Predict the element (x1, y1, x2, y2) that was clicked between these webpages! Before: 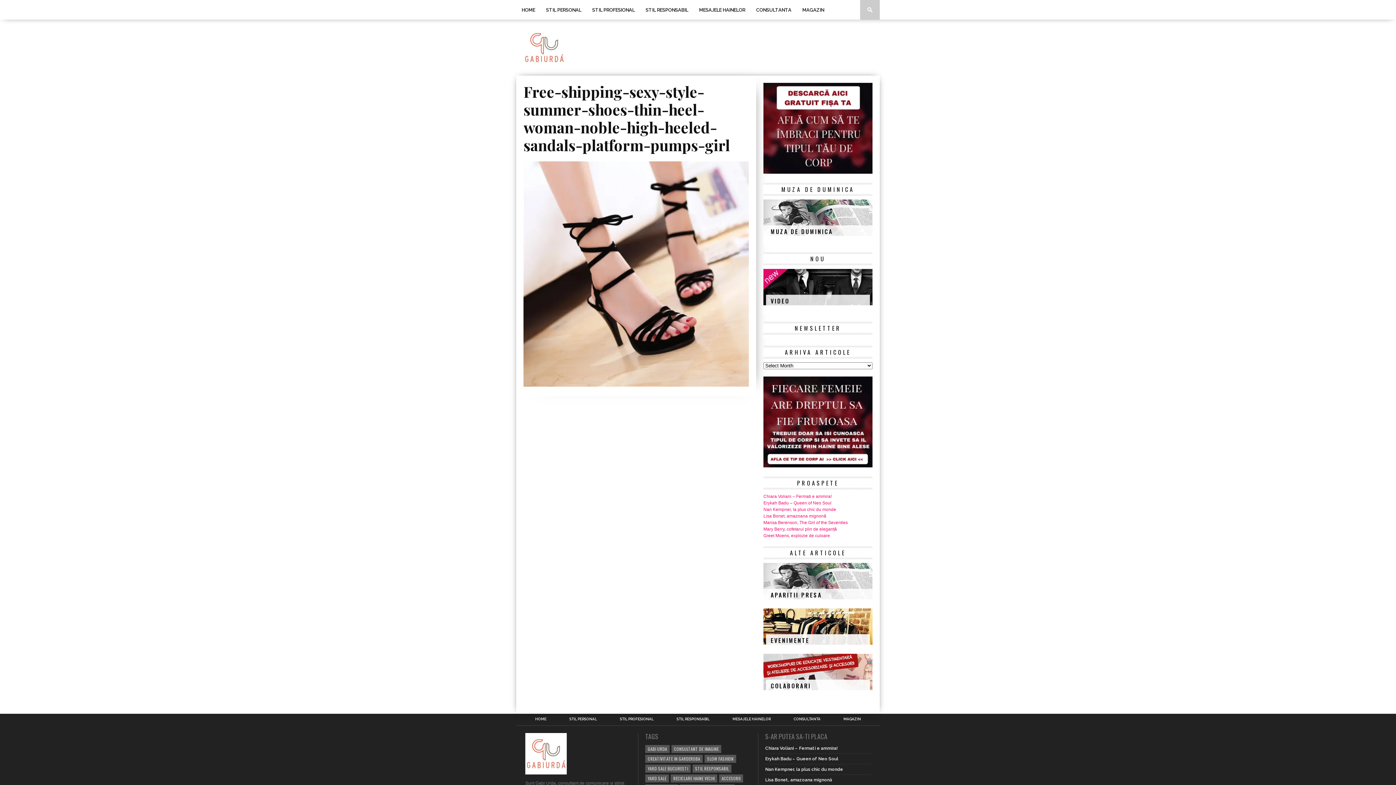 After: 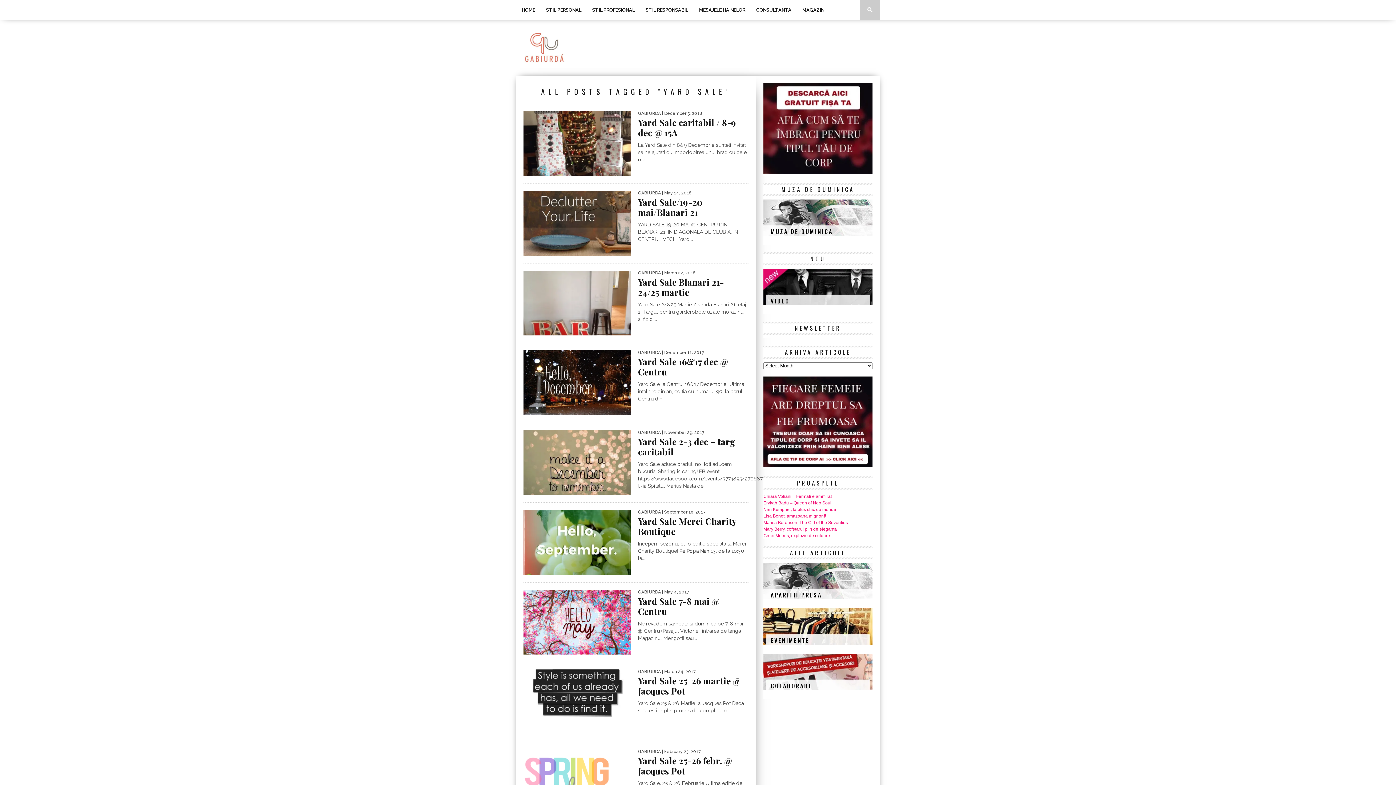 Action: label: YARD SALE bbox: (645, 774, 669, 782)